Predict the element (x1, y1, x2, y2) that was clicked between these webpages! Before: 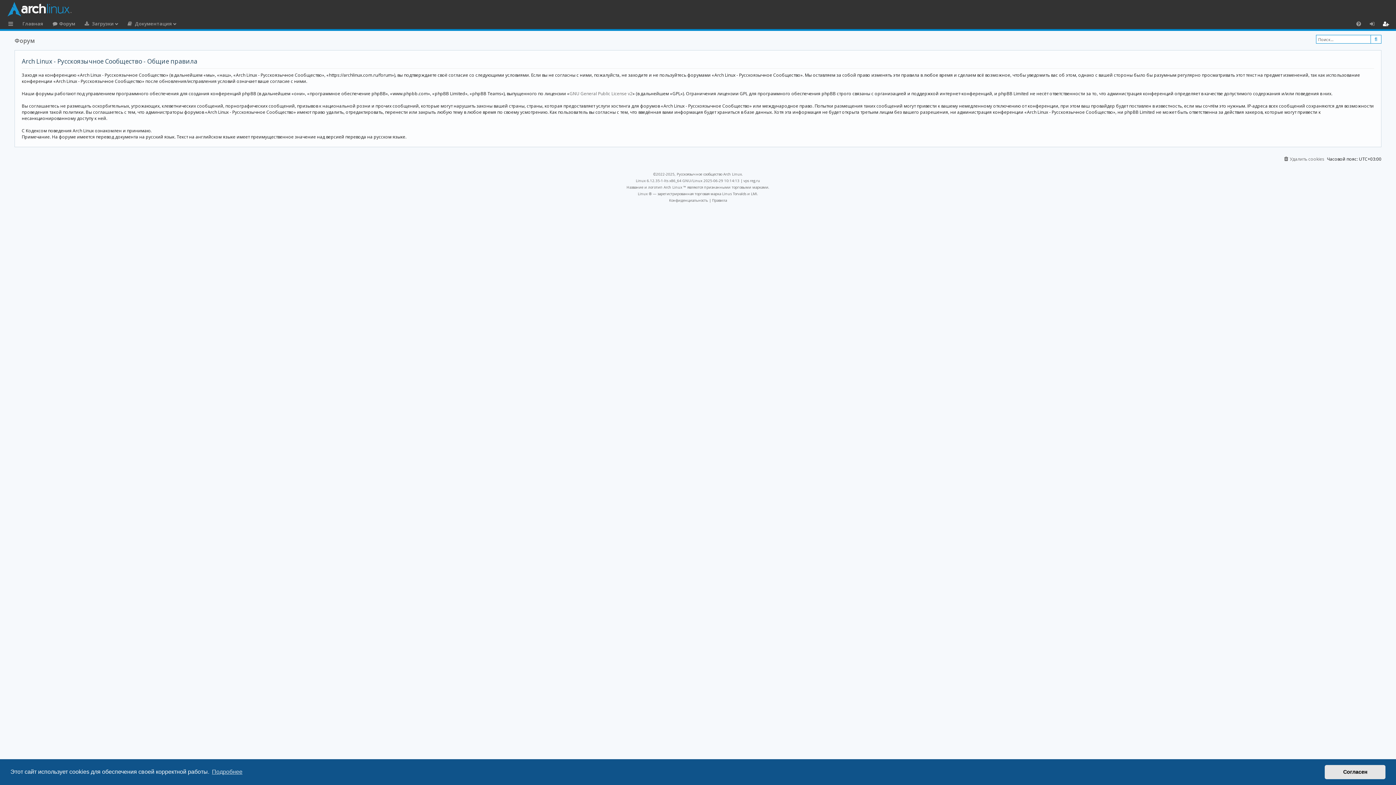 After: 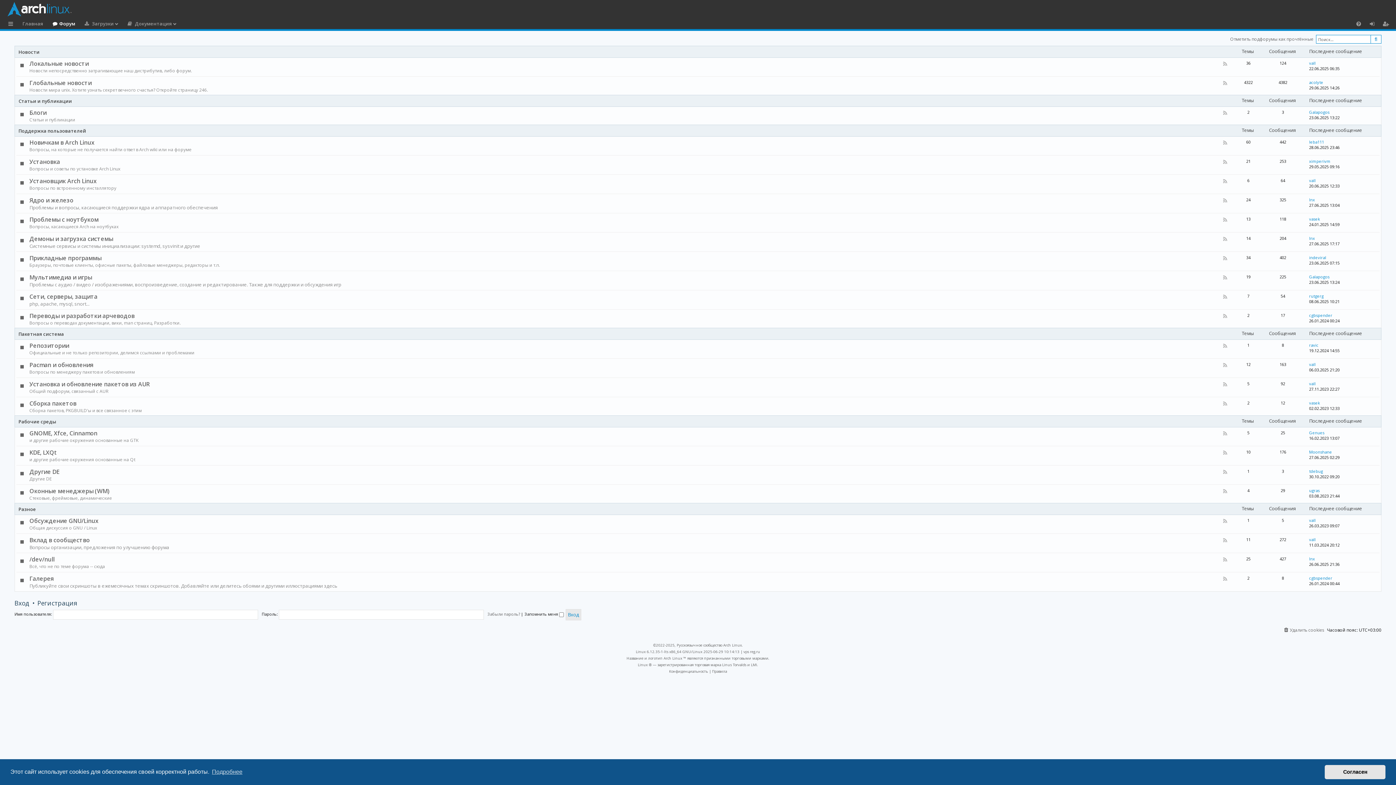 Action: label: Форум bbox: (14, 34, 34, 46)